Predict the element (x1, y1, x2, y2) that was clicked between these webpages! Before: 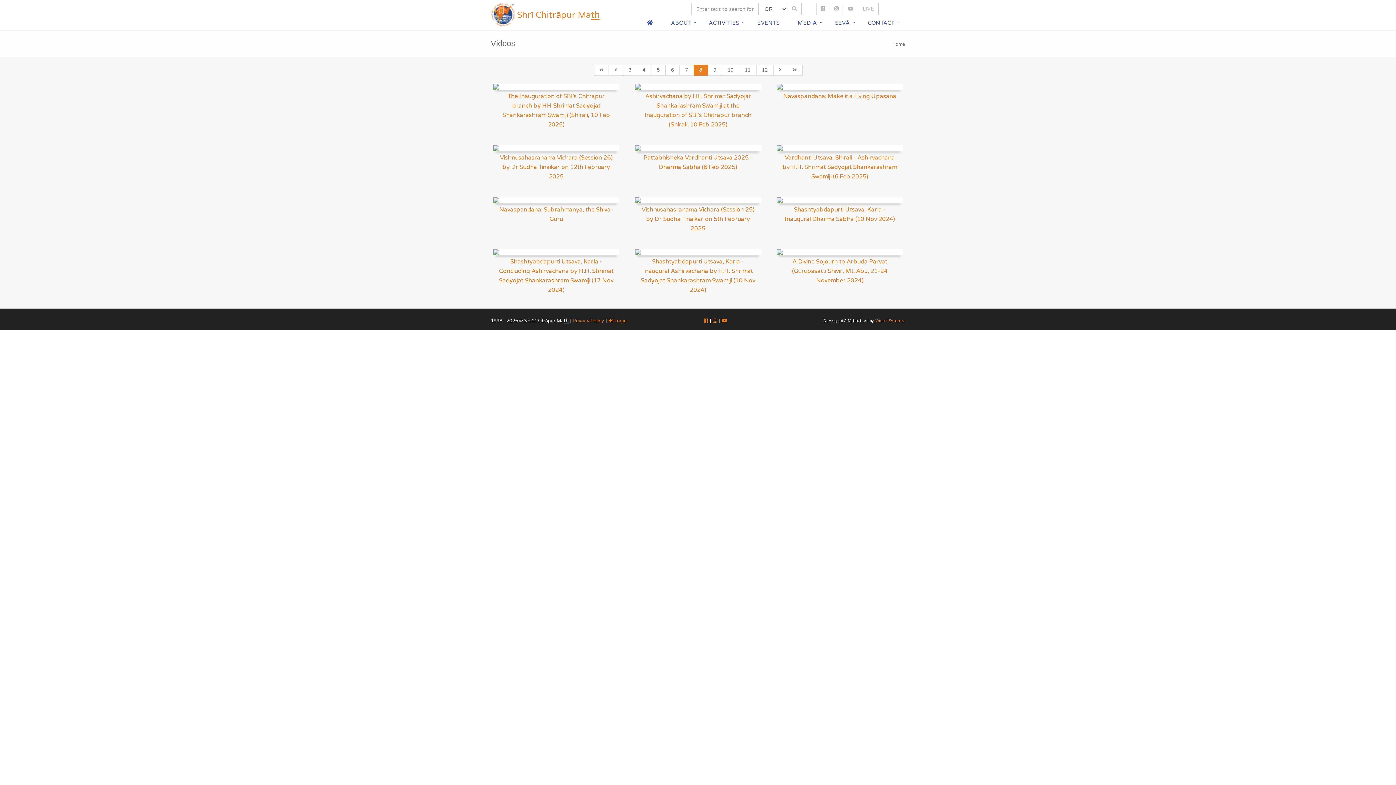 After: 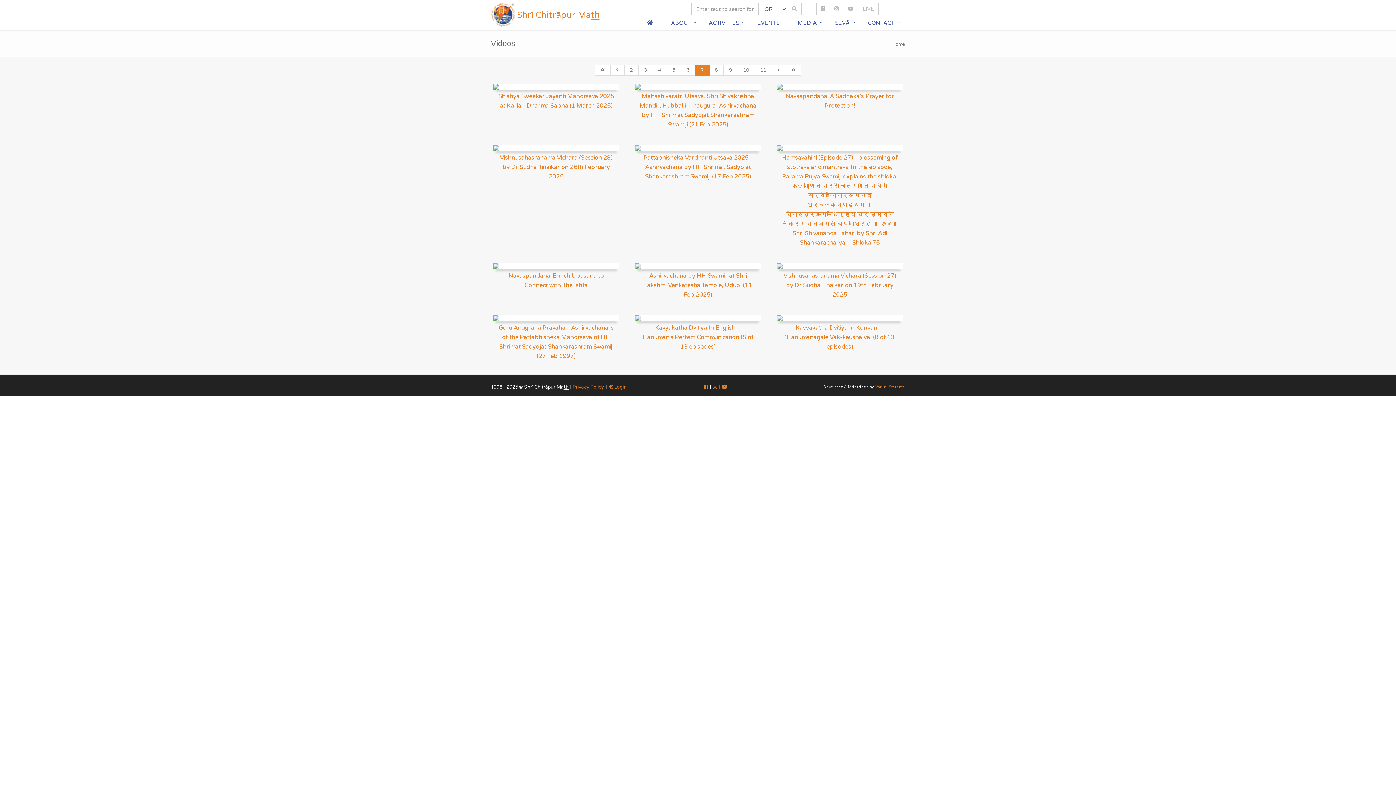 Action: bbox: (608, 64, 623, 75)